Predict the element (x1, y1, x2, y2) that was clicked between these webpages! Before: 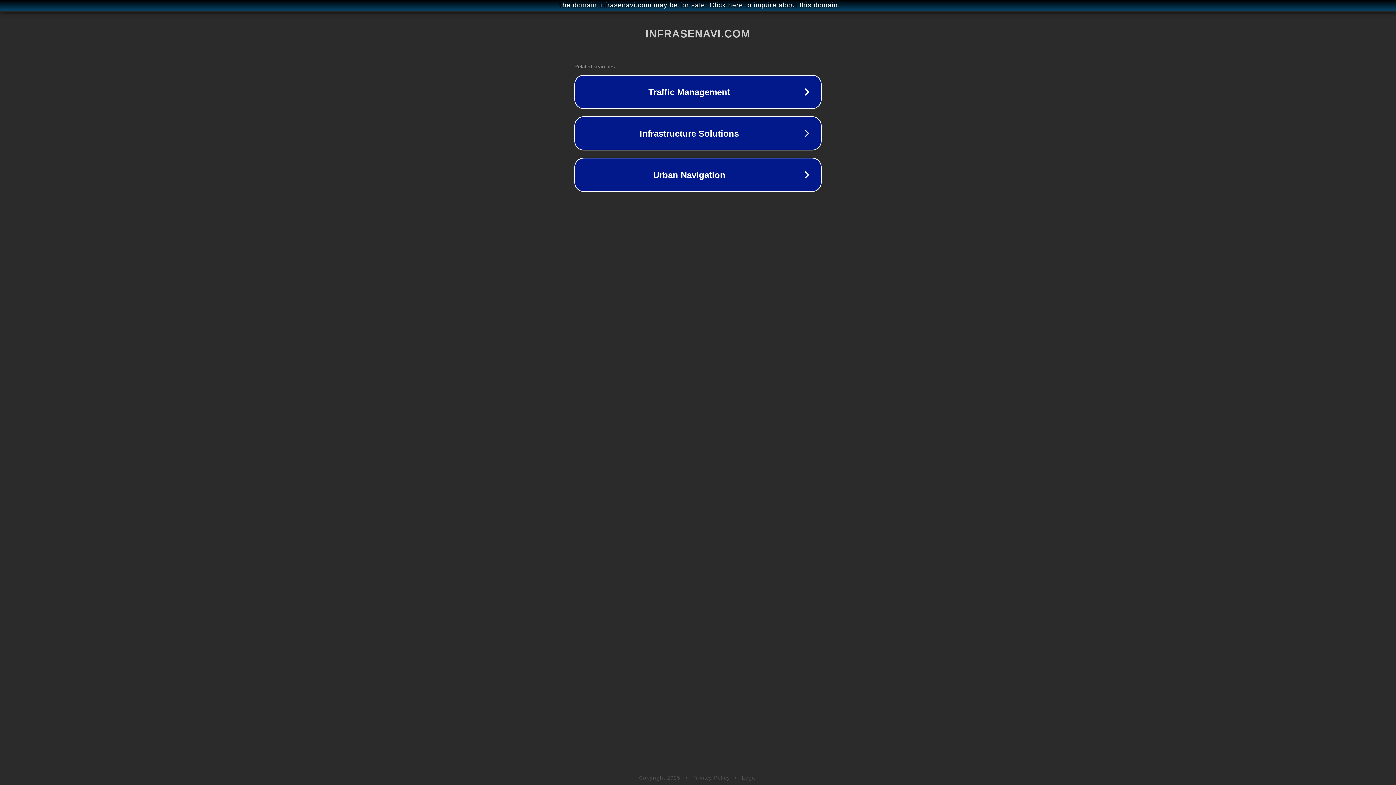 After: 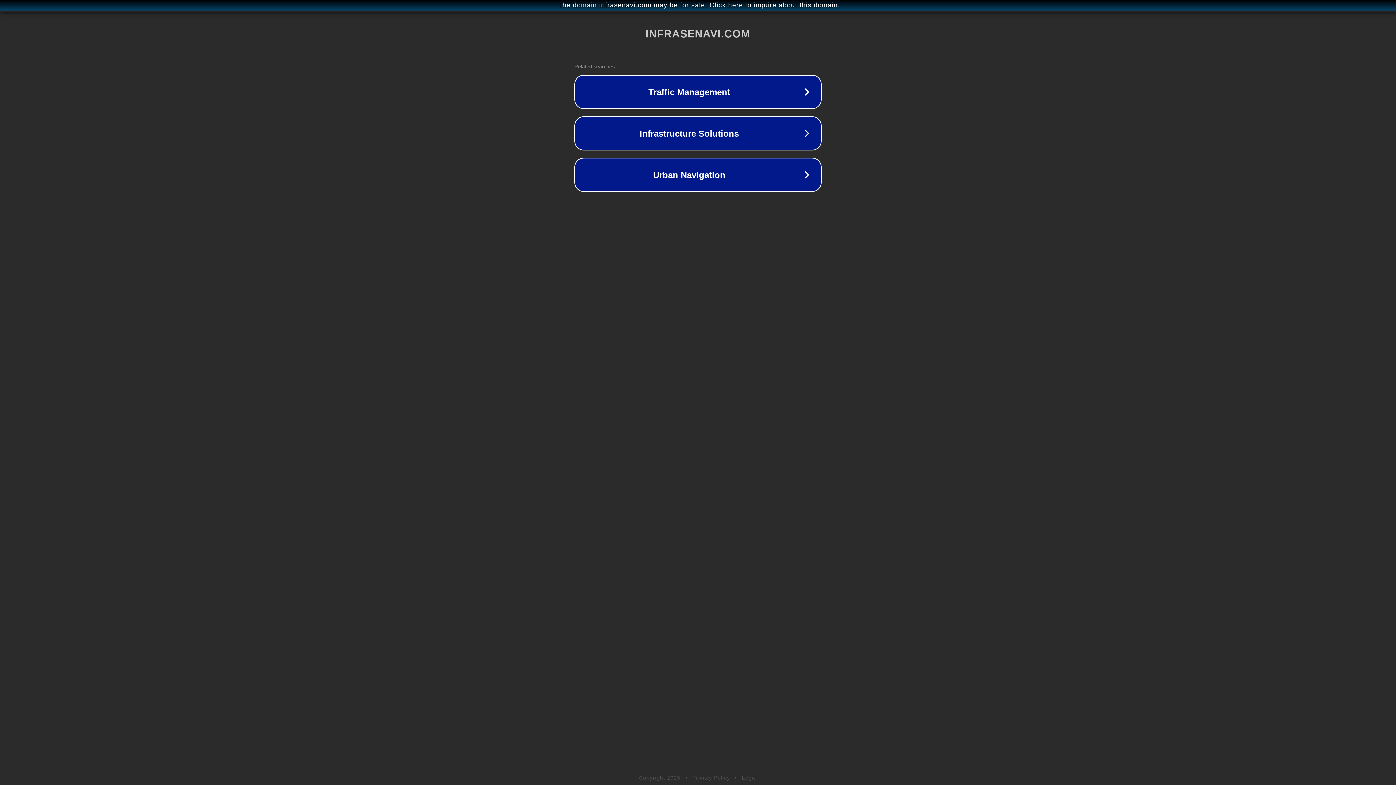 Action: bbox: (742, 775, 757, 781) label: Legal